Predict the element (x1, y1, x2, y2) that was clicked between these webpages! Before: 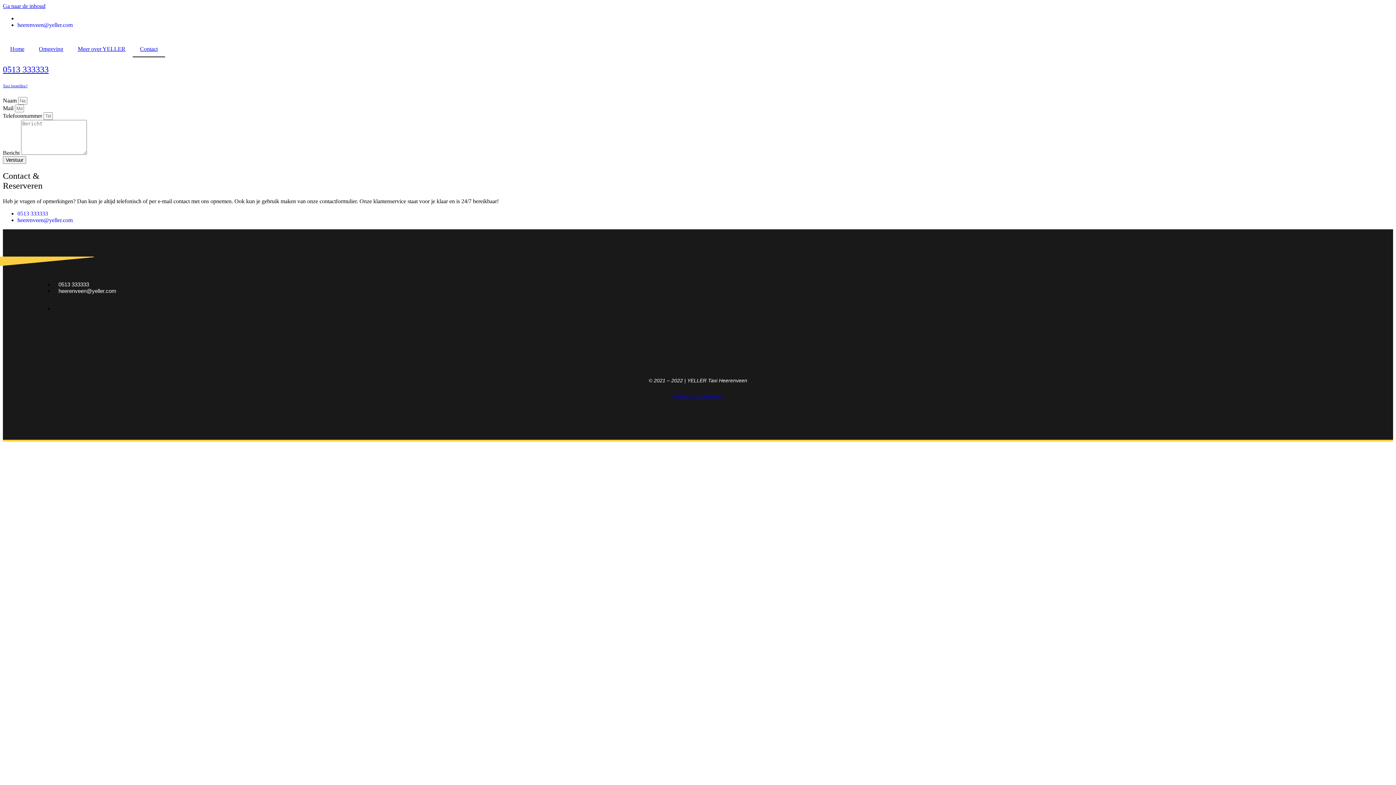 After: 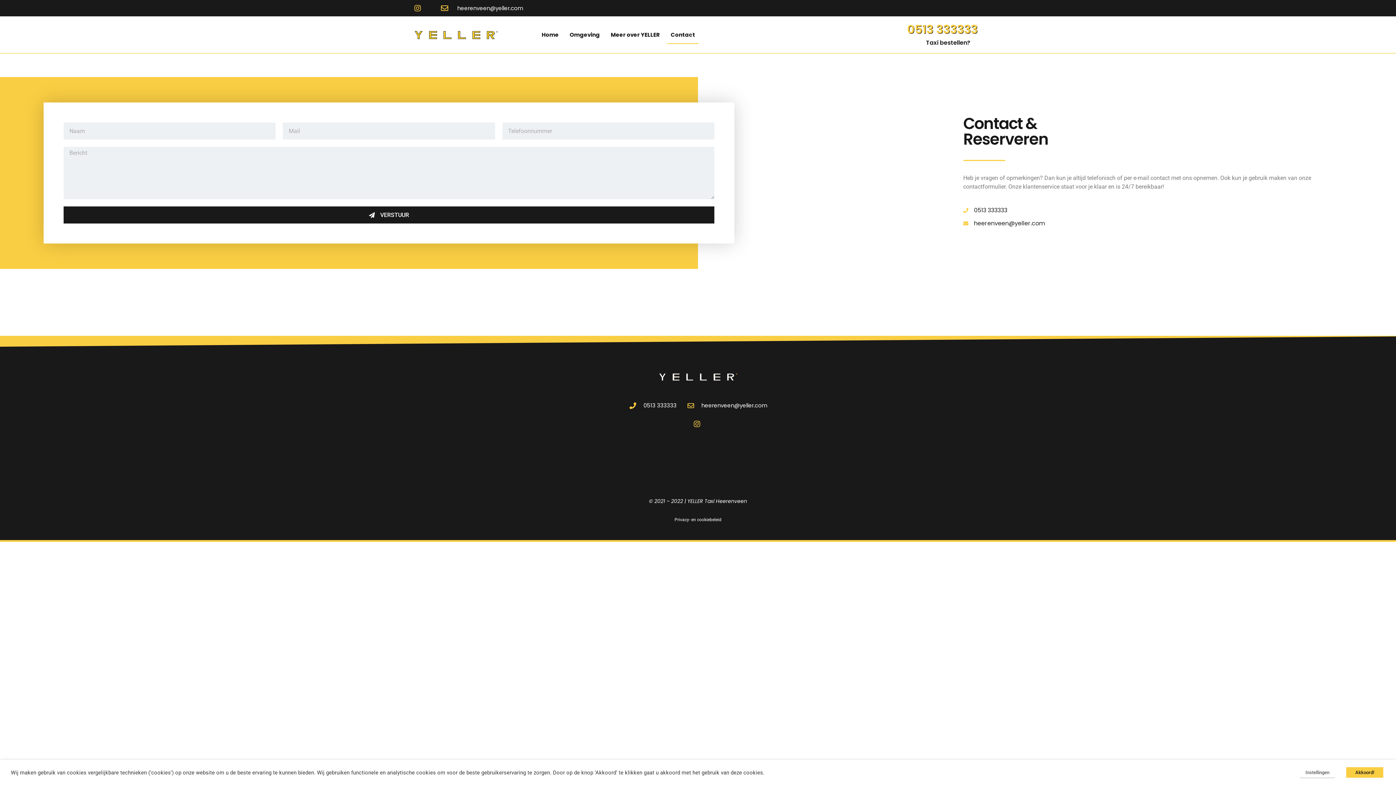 Action: bbox: (132, 40, 165, 57) label: Contact